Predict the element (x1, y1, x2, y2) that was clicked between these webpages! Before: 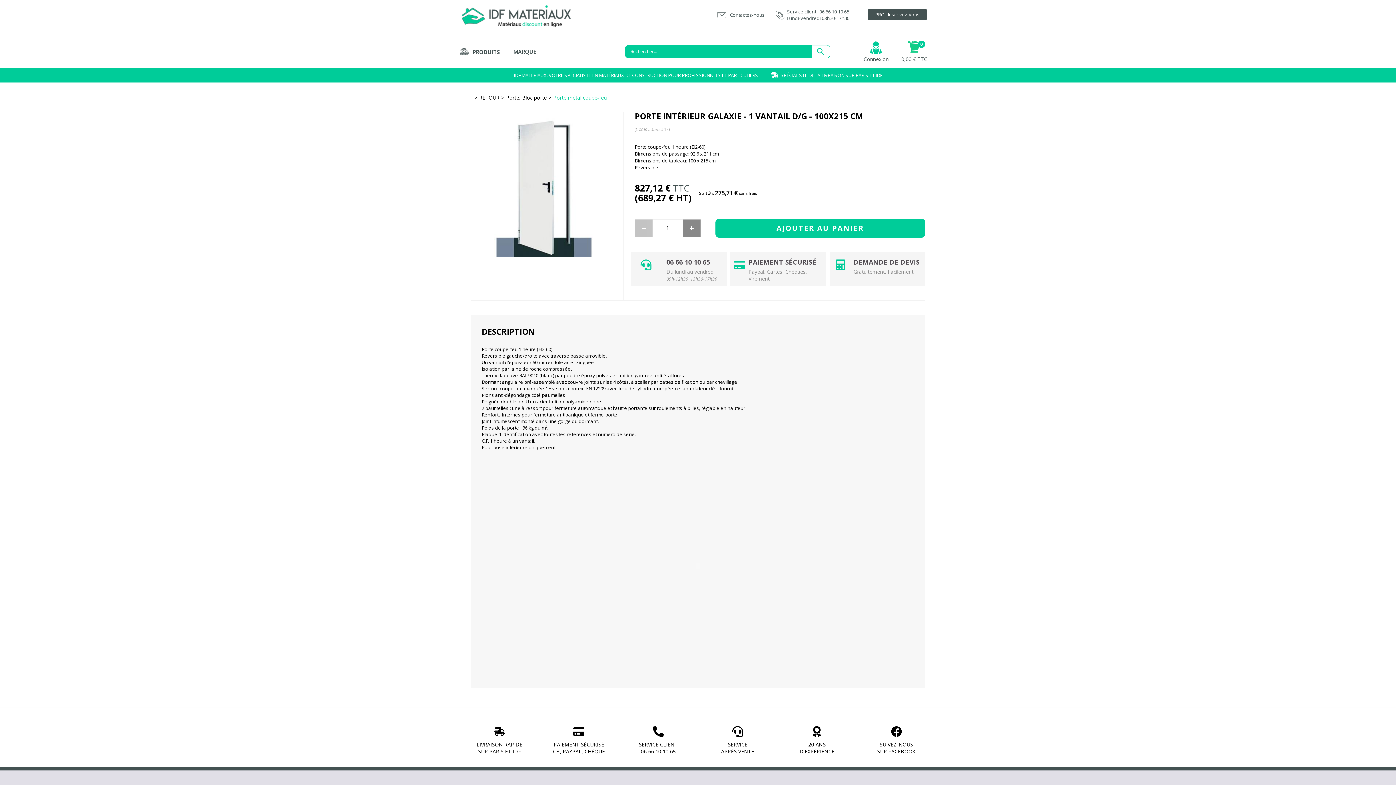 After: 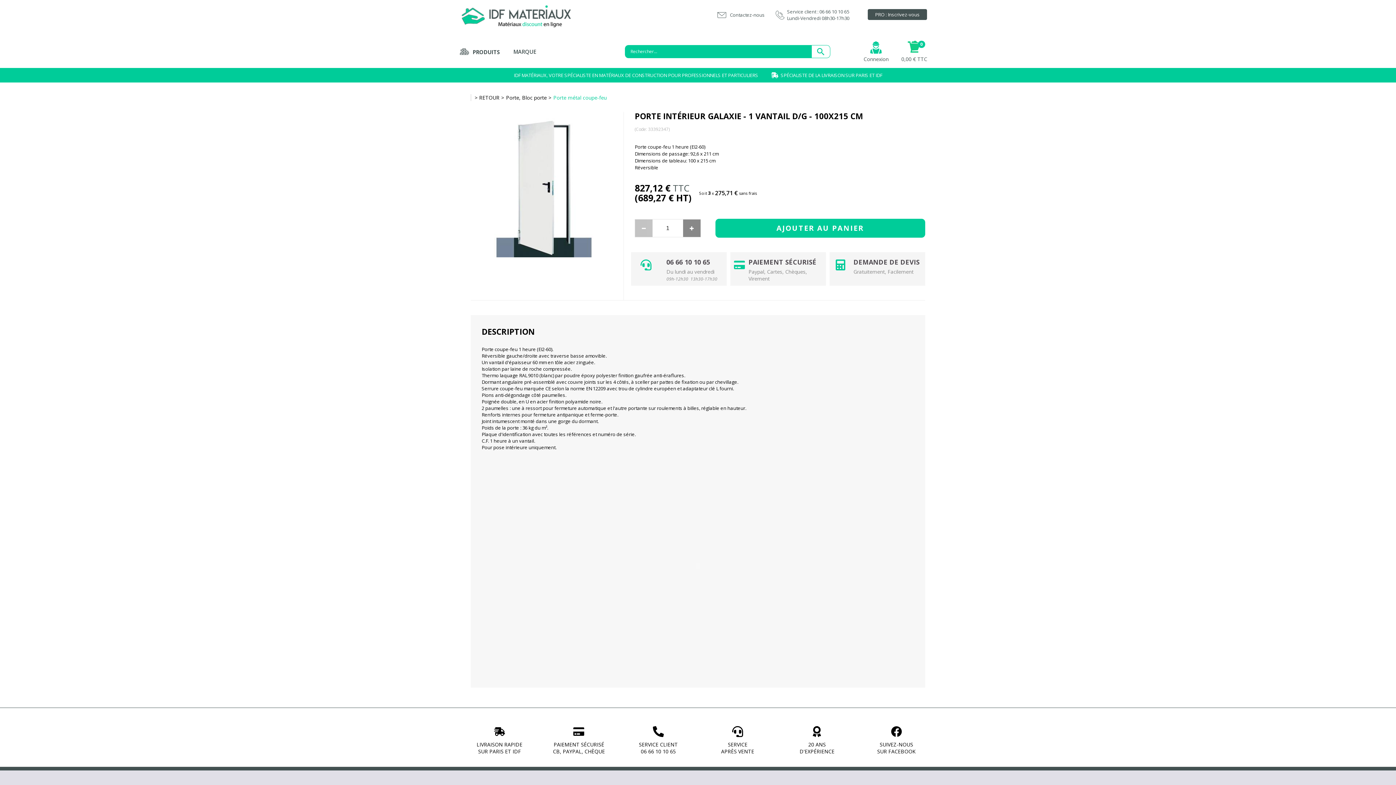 Action: label: > bbox: (546, 94, 553, 101)